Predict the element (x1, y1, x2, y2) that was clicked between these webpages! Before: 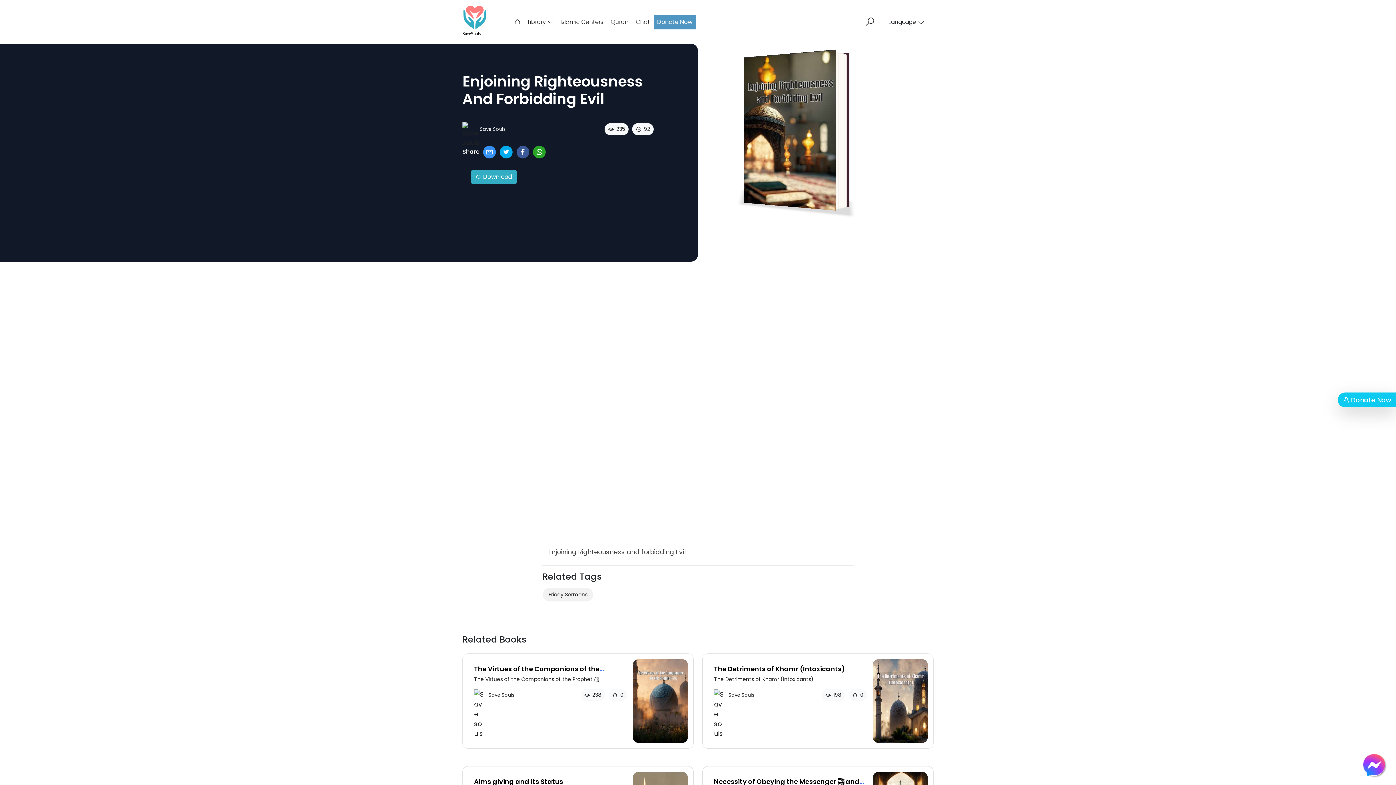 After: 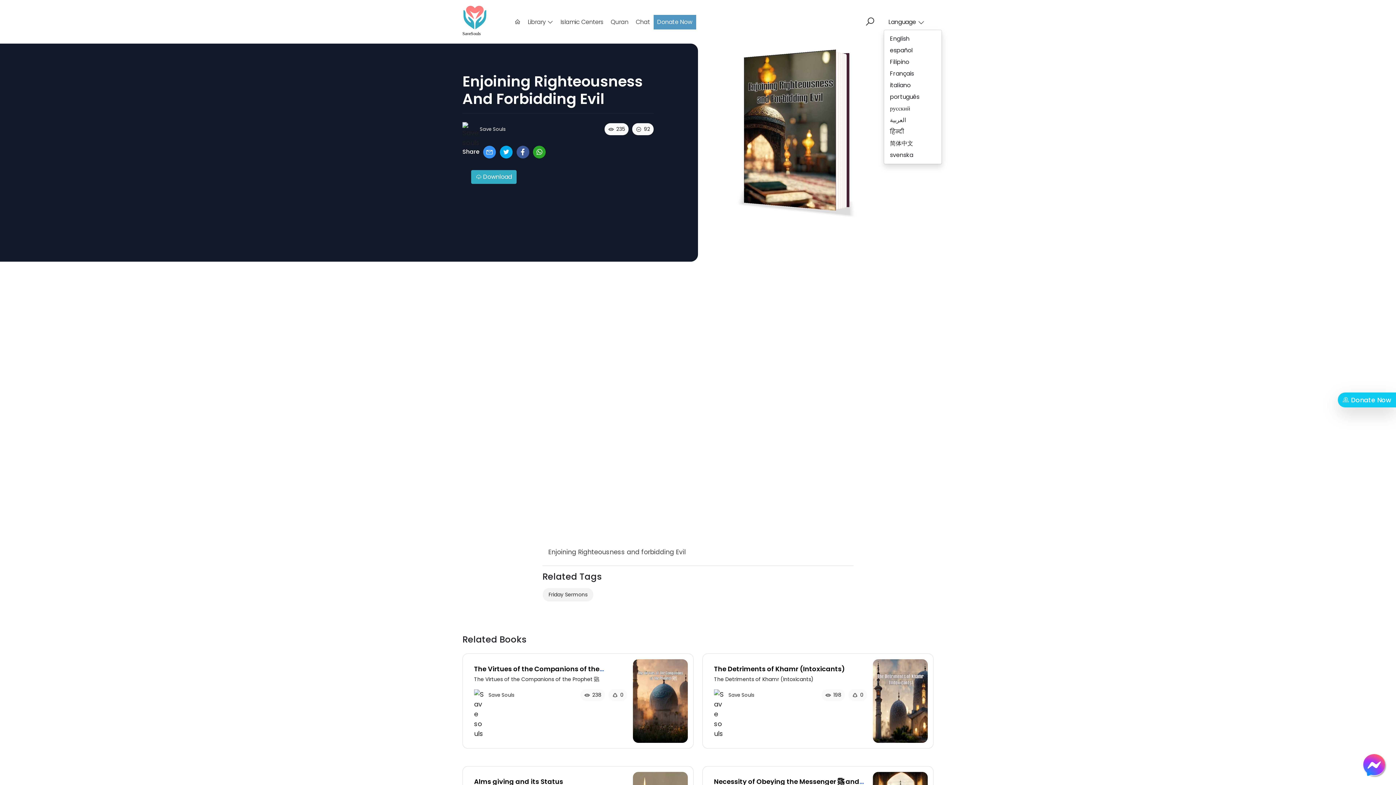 Action: label: Language bbox: (884, 15, 931, 29)